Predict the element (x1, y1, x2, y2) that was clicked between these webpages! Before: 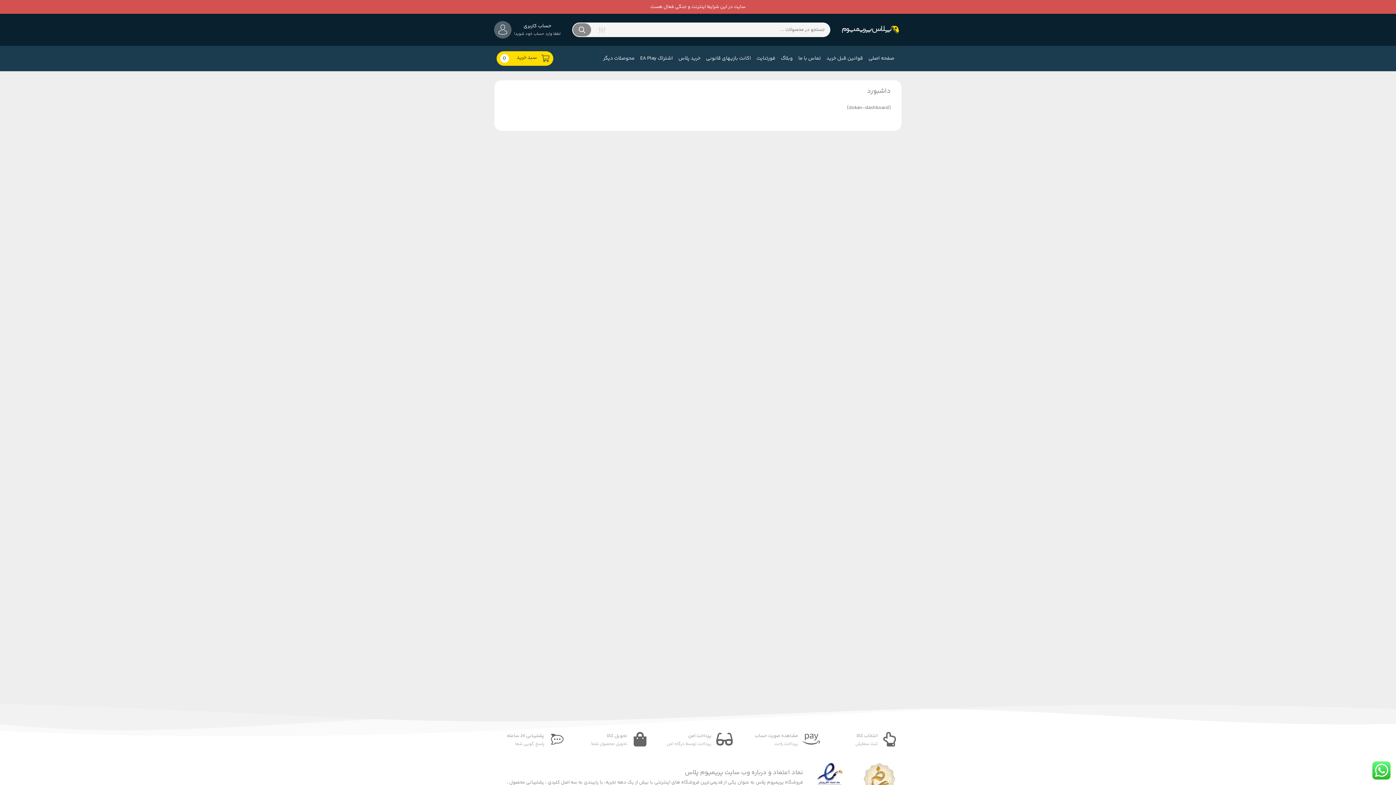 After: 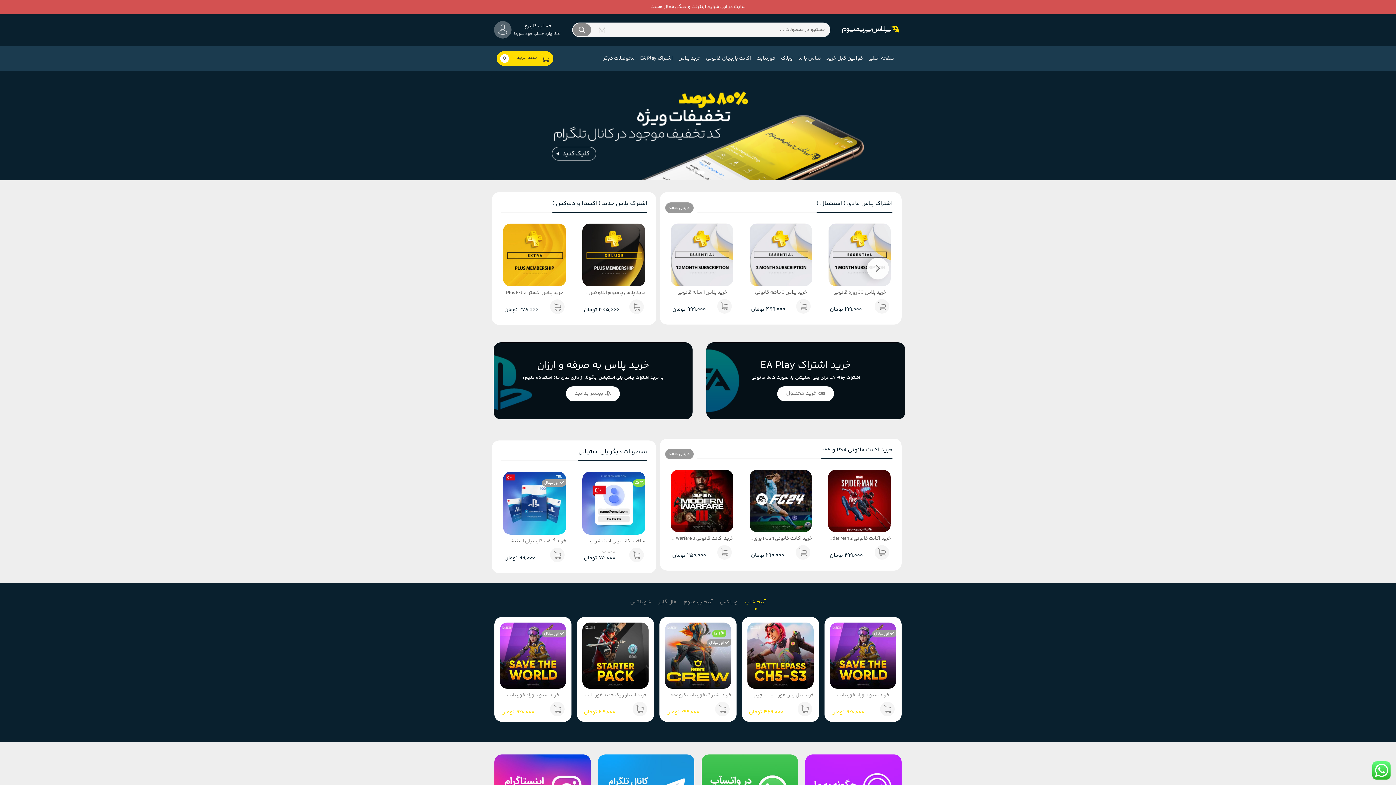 Action: bbox: (841, 22, 900, 37)